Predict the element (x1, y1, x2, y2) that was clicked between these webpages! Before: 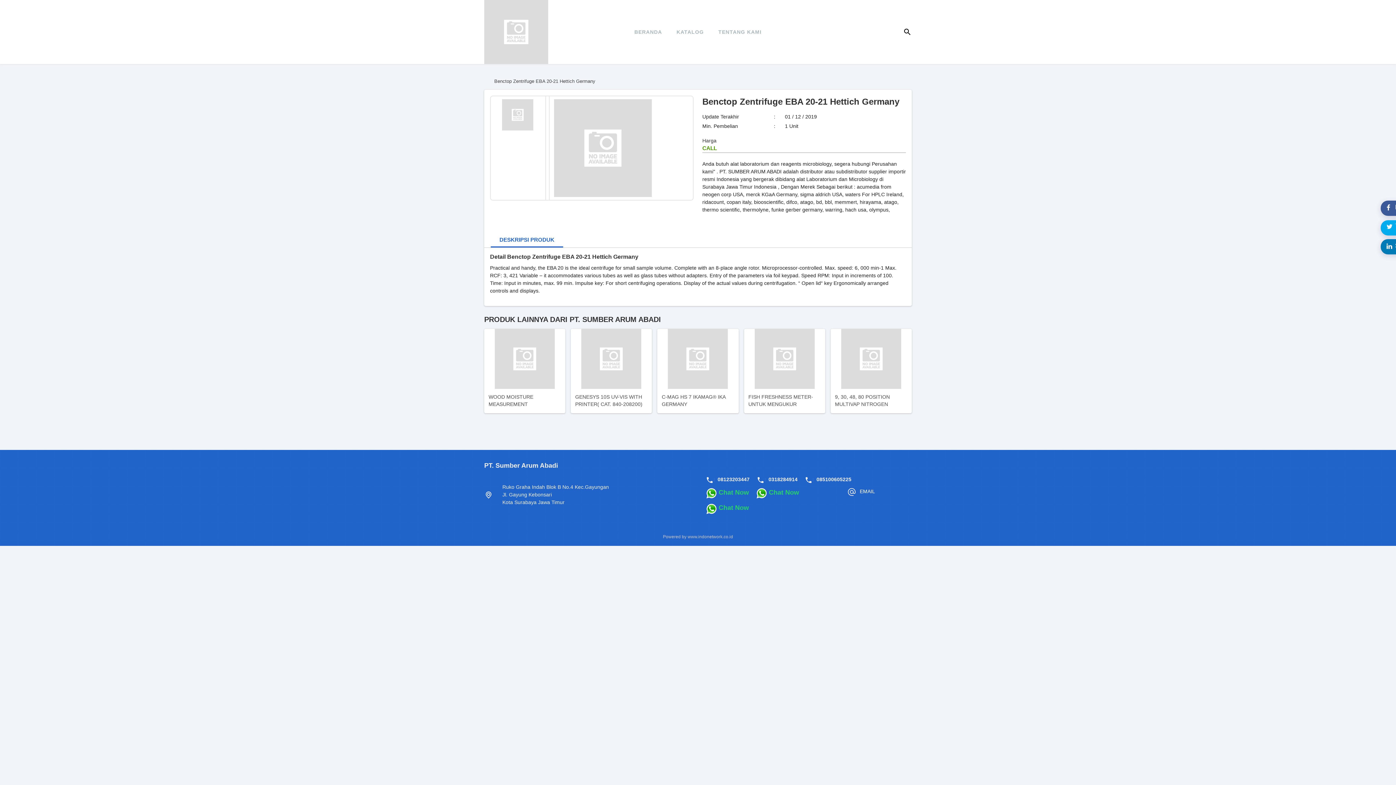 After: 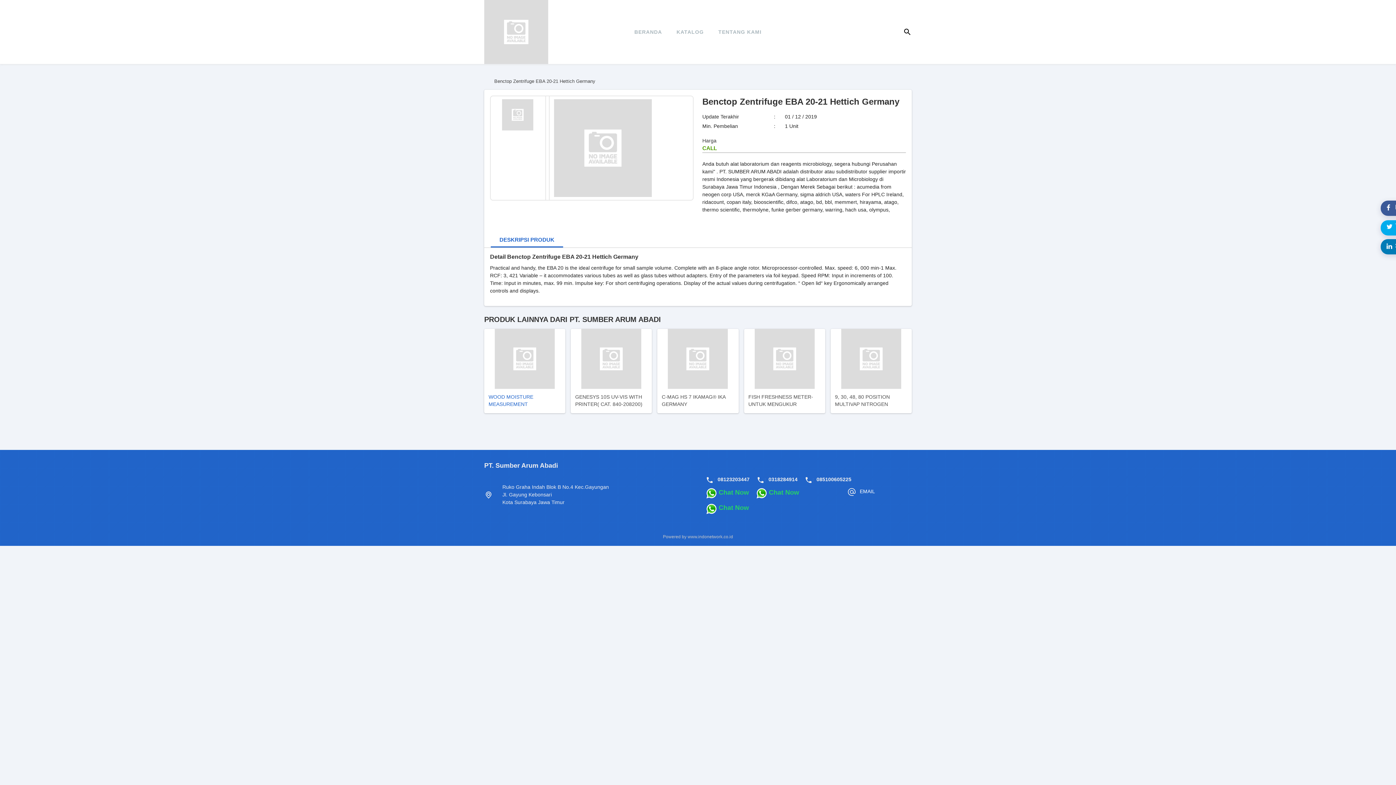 Action: bbox: (484, 329, 565, 413) label: WOOD MOISTURE MEASUREMENT